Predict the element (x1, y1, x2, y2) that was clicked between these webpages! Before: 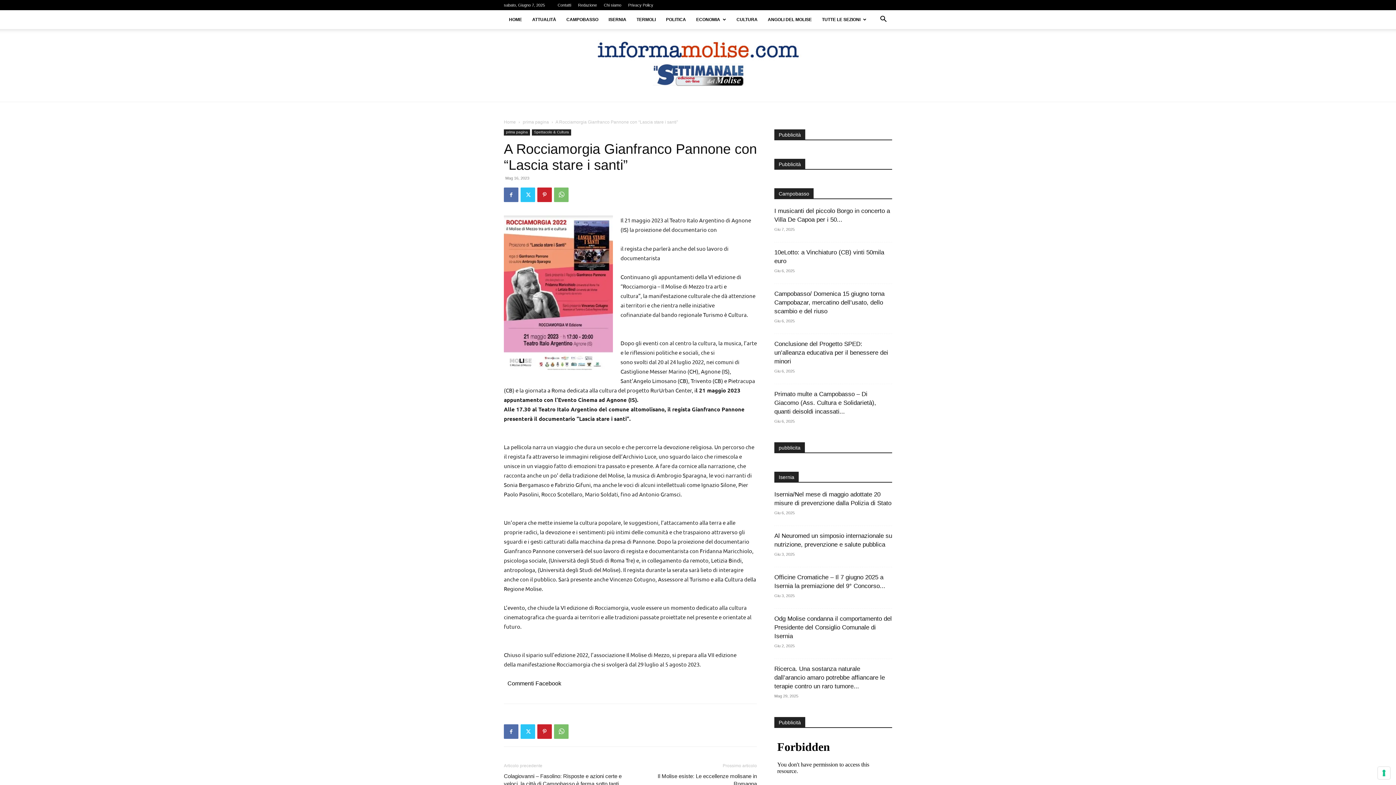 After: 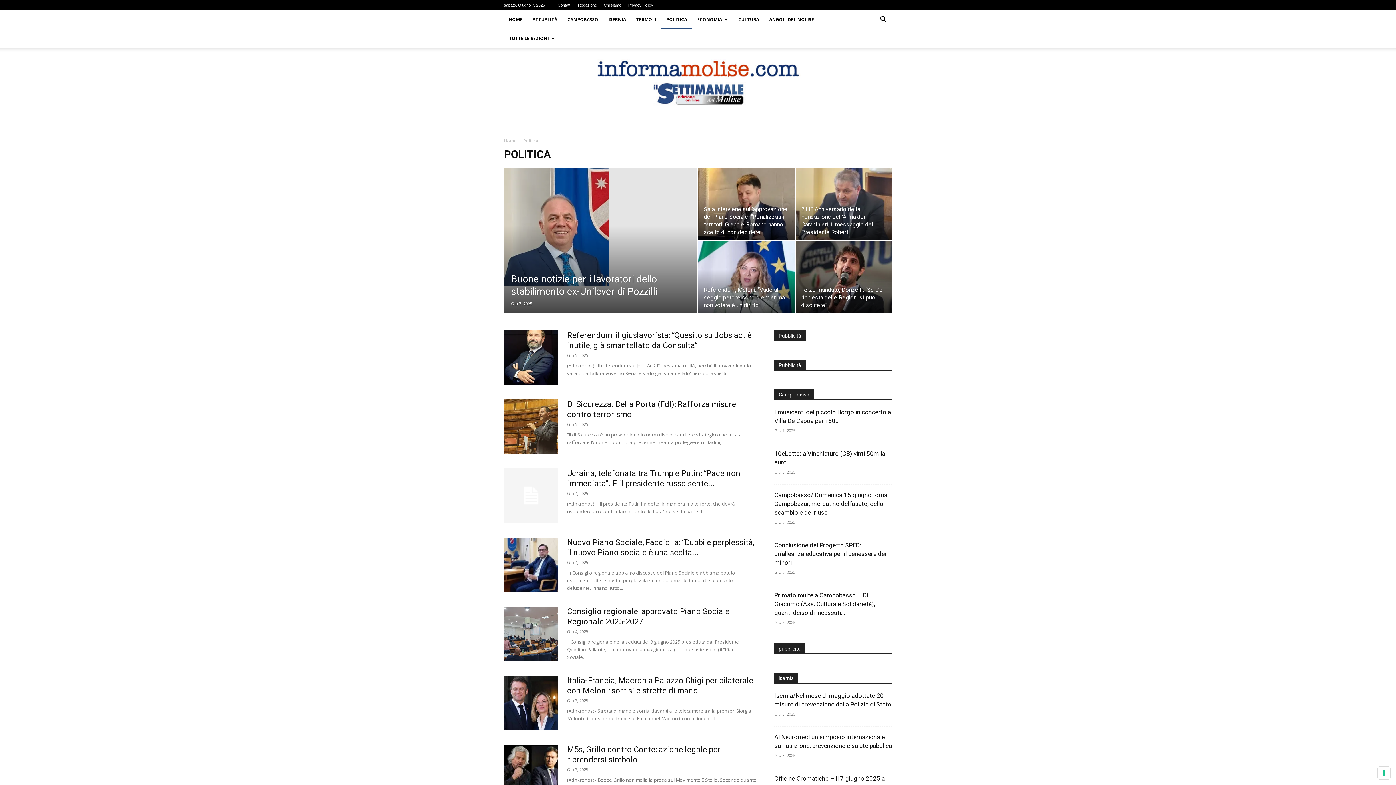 Action: label: POLITICA bbox: (661, 10, 691, 29)